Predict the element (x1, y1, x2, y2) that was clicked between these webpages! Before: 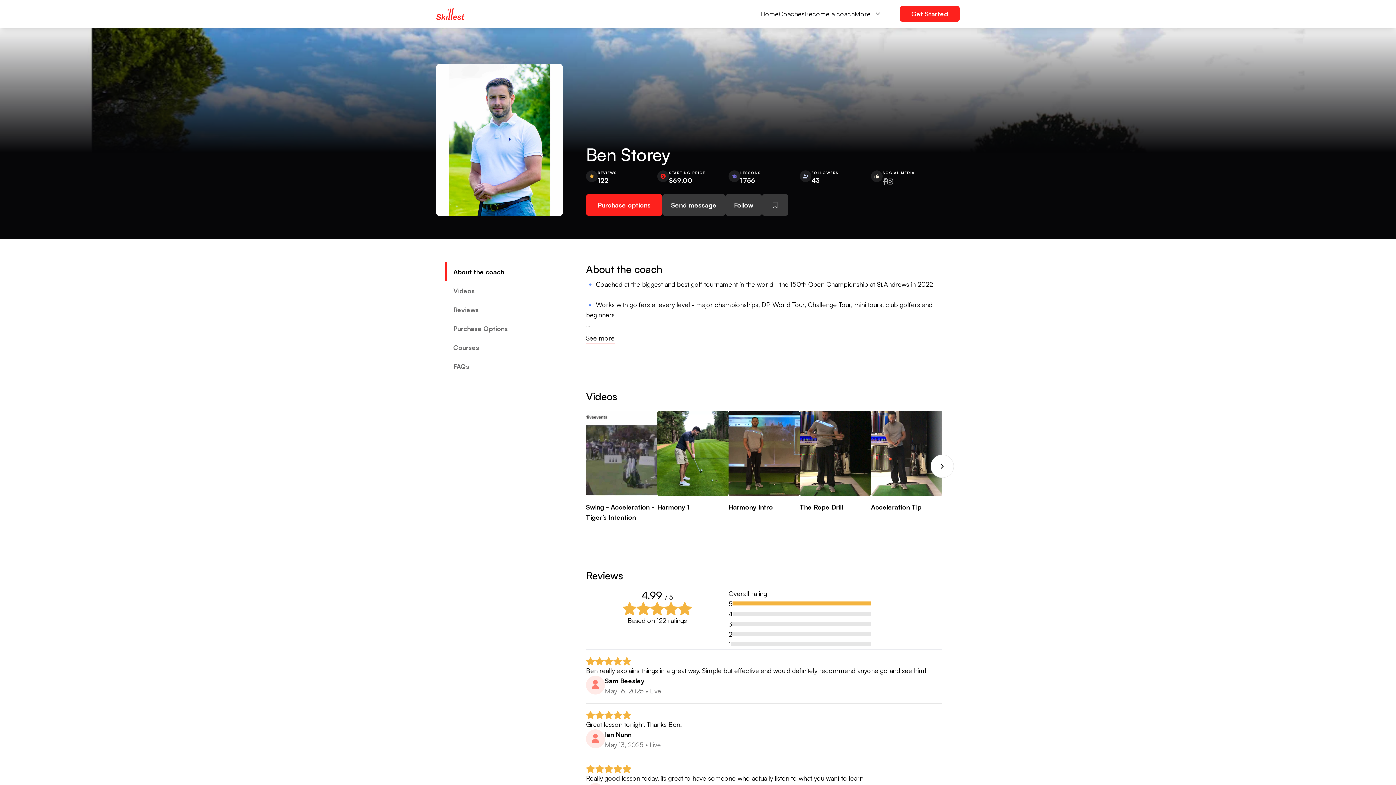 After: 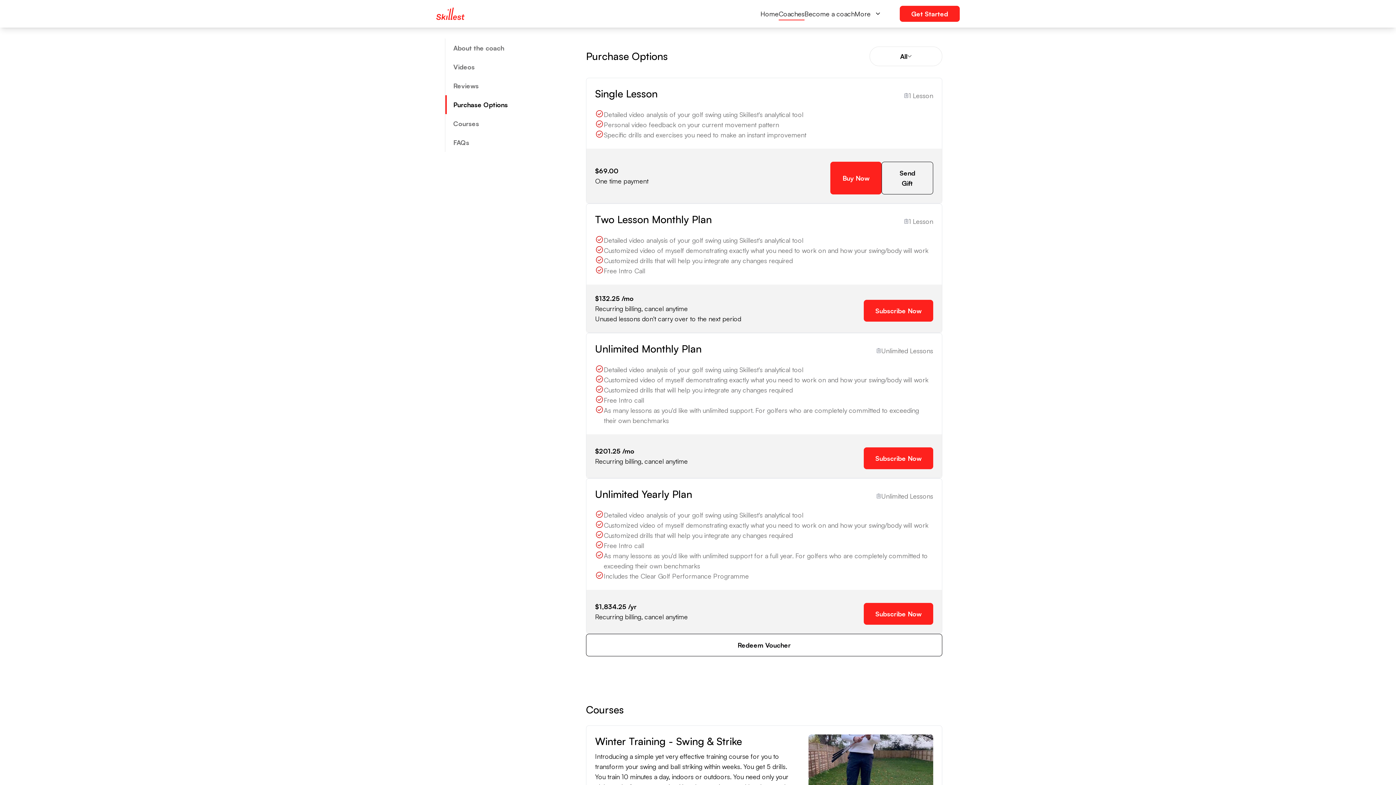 Action: bbox: (445, 319, 554, 338) label: Purchase Options